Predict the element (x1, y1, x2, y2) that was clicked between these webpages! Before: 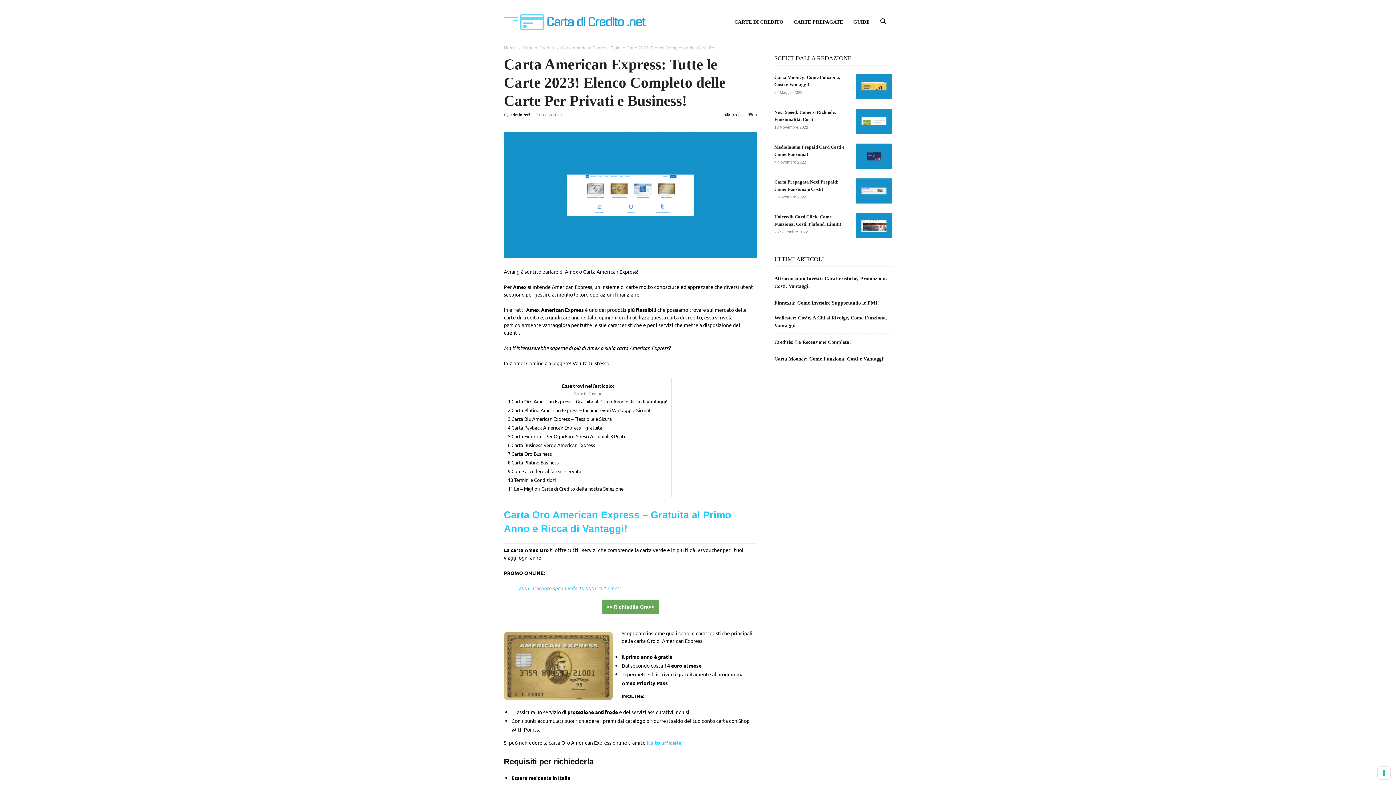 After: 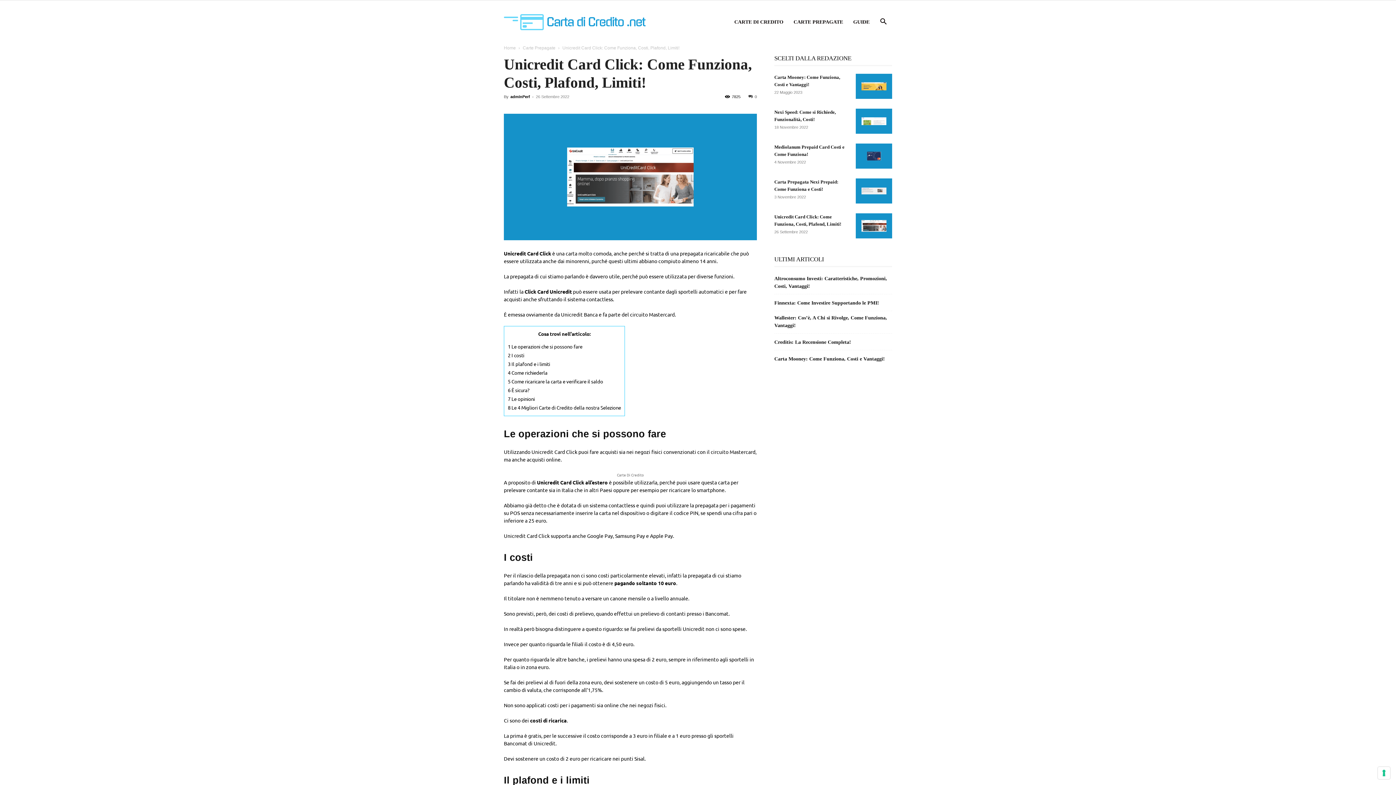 Action: bbox: (856, 213, 892, 238)